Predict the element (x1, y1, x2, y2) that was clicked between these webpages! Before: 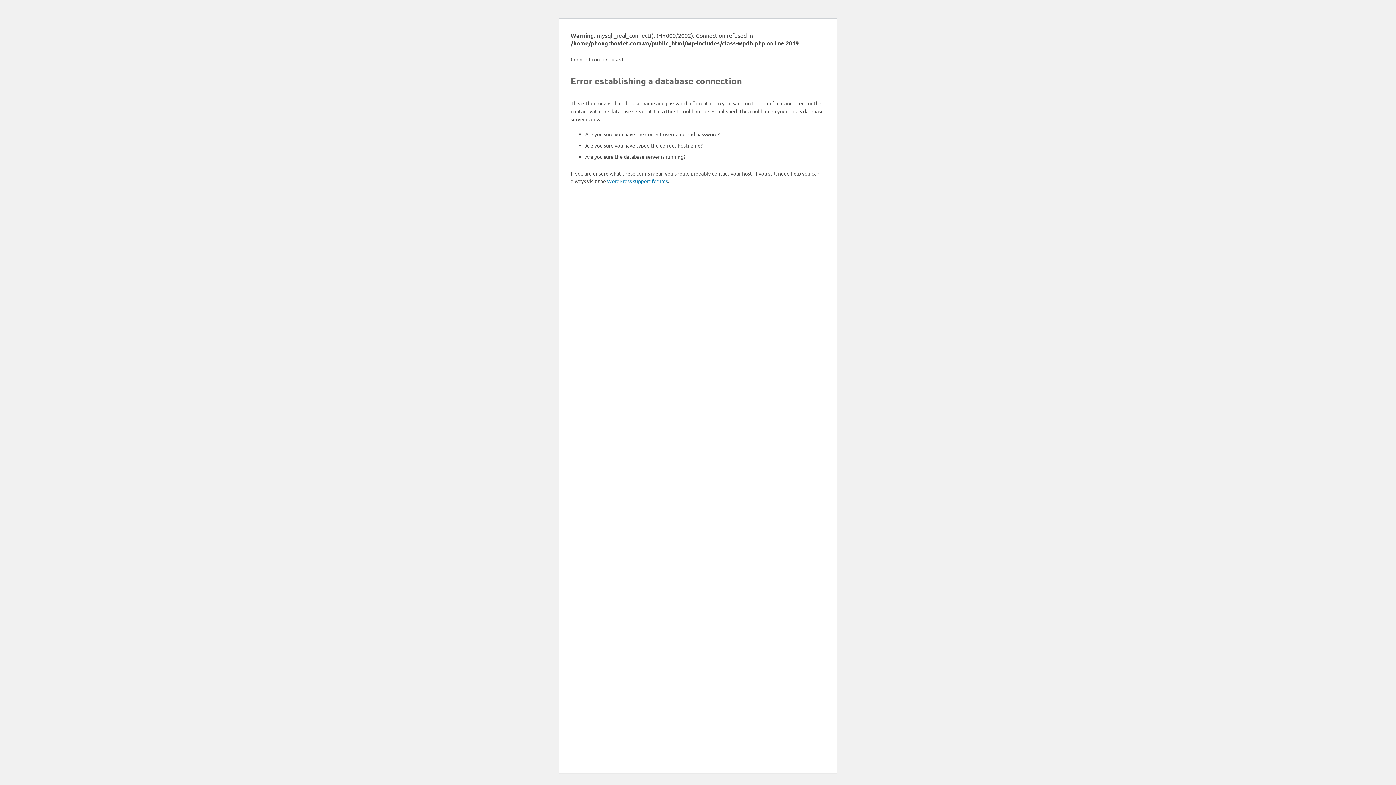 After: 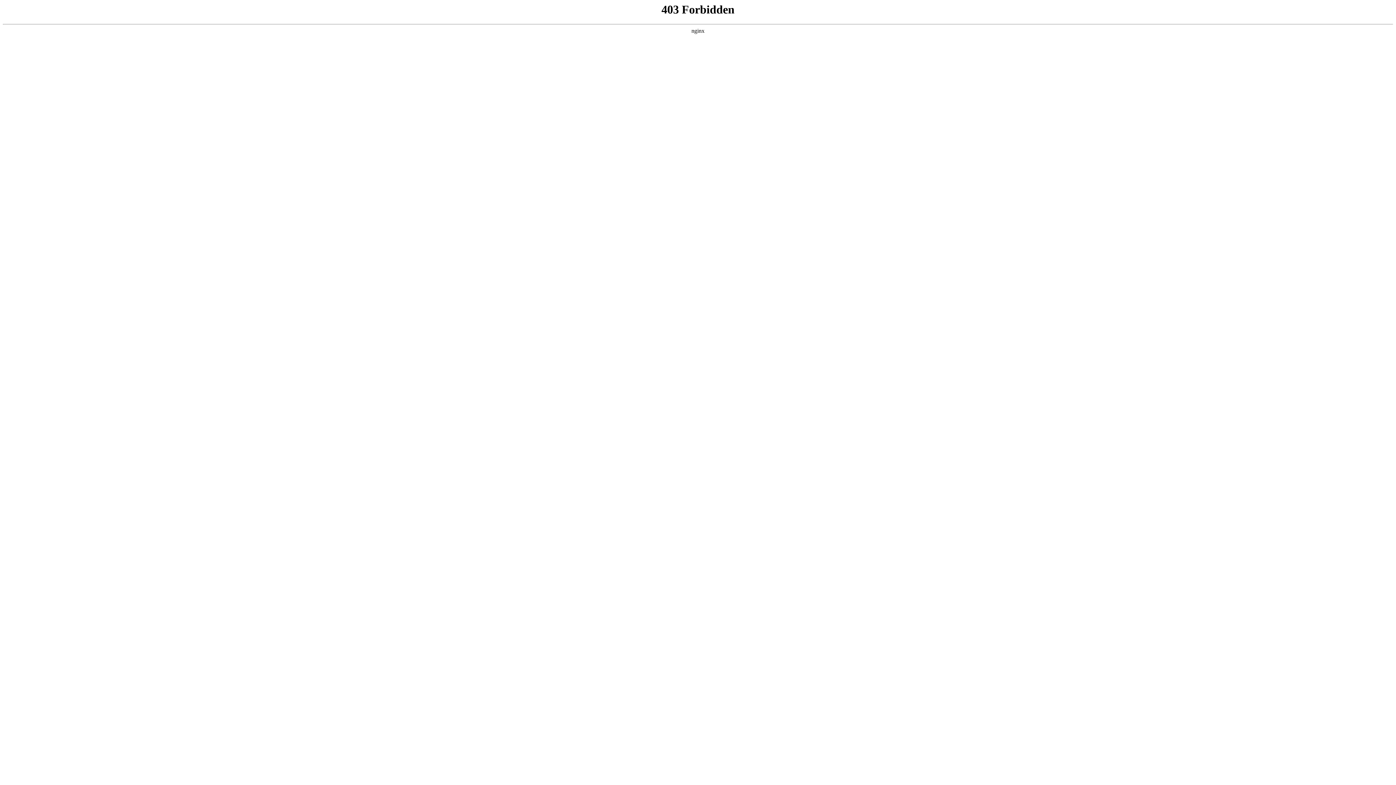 Action: bbox: (607, 177, 668, 184) label: WordPress support forums